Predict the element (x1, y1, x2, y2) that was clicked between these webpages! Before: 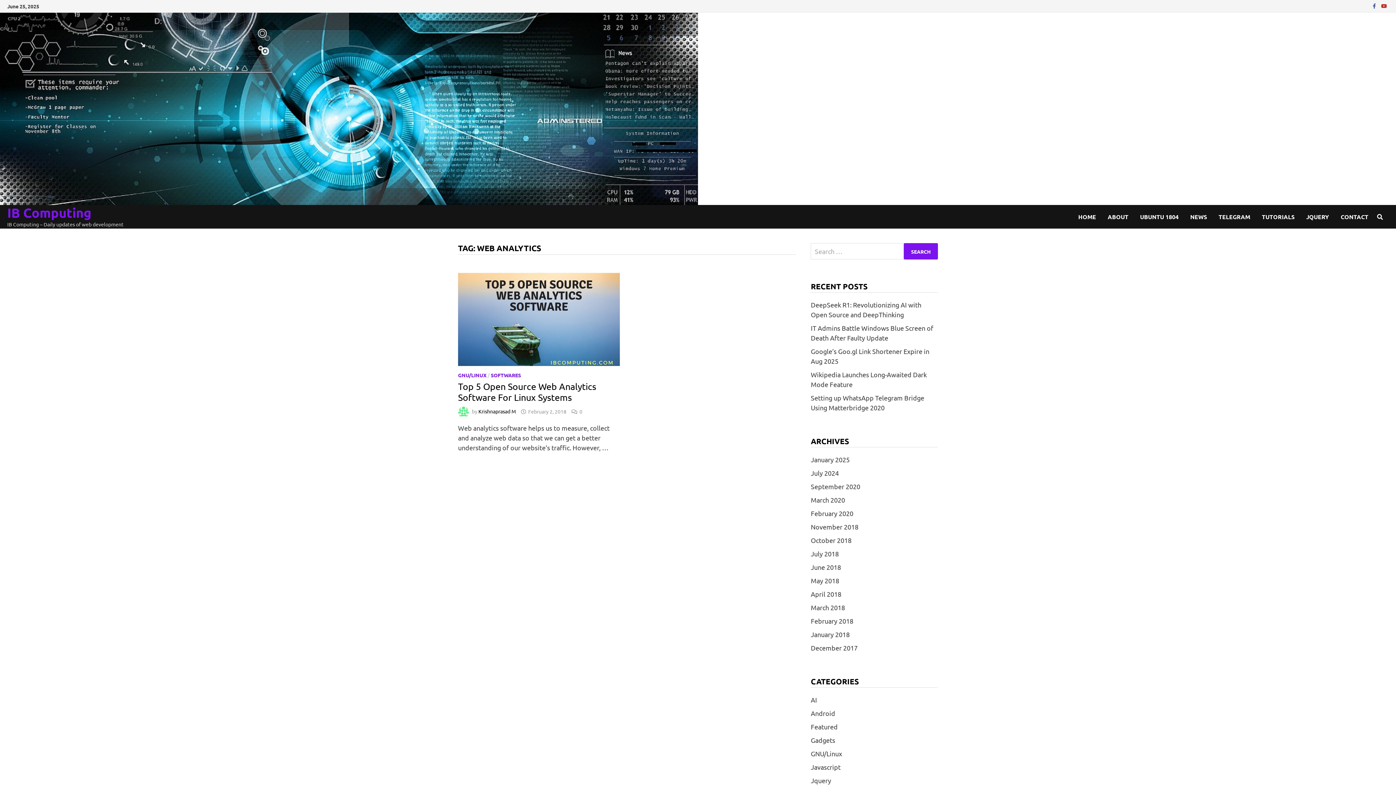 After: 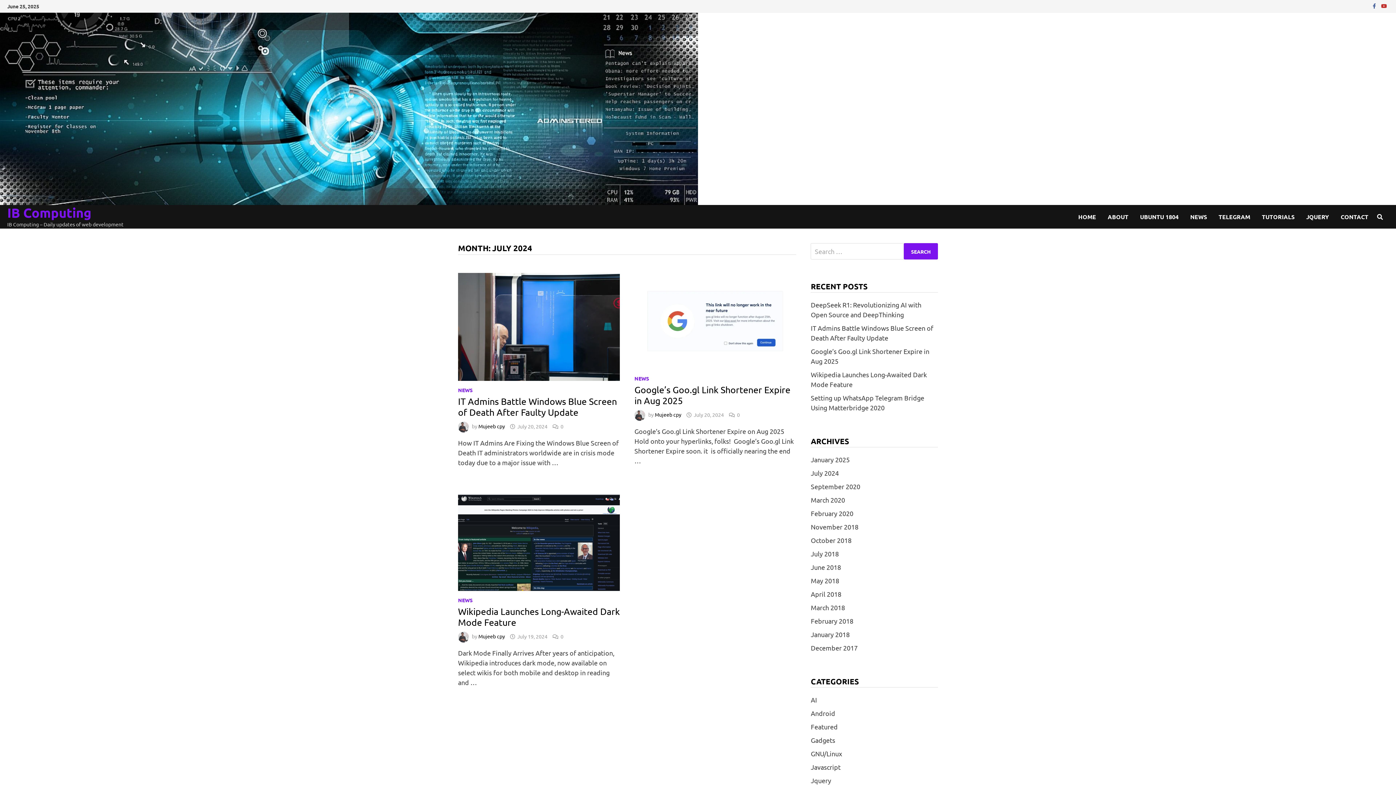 Action: label: July 2024 bbox: (811, 469, 839, 477)